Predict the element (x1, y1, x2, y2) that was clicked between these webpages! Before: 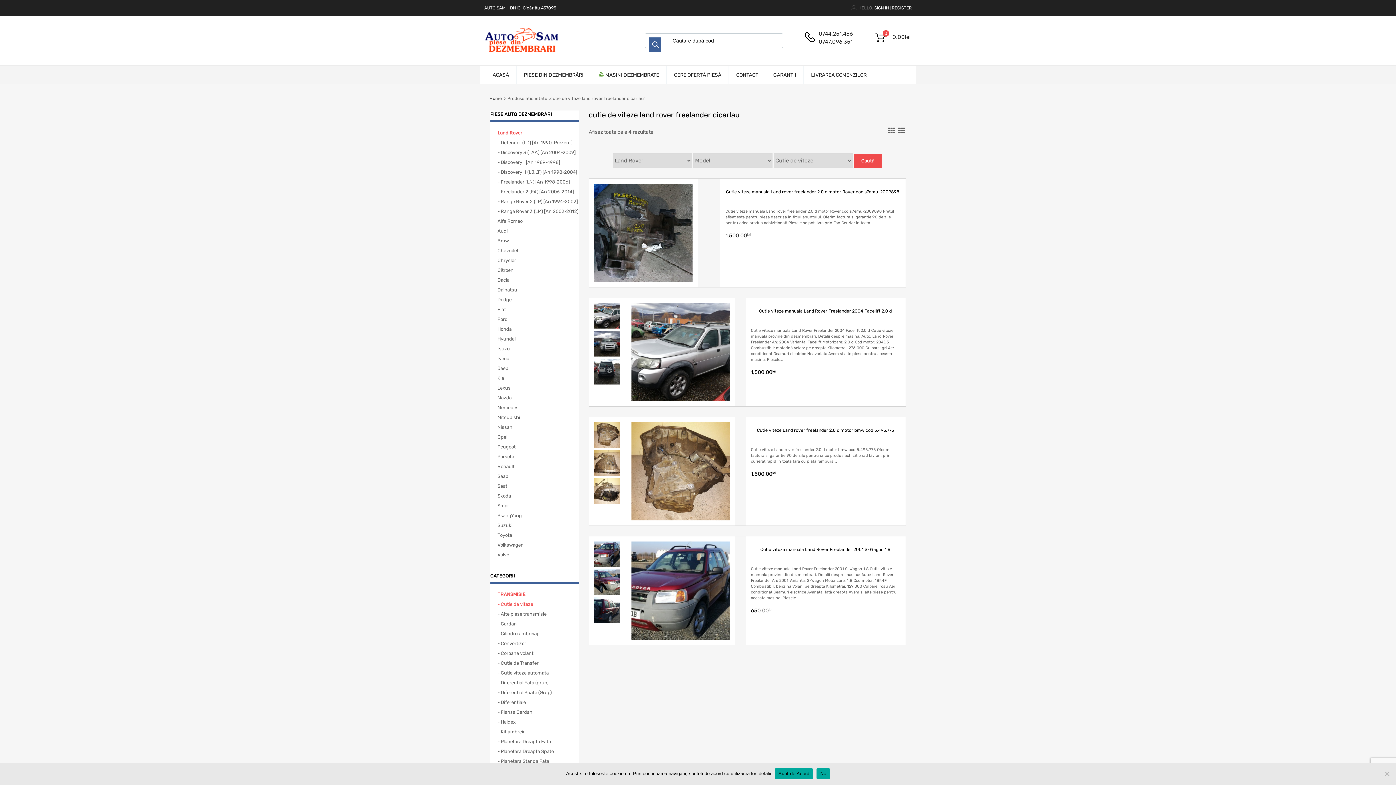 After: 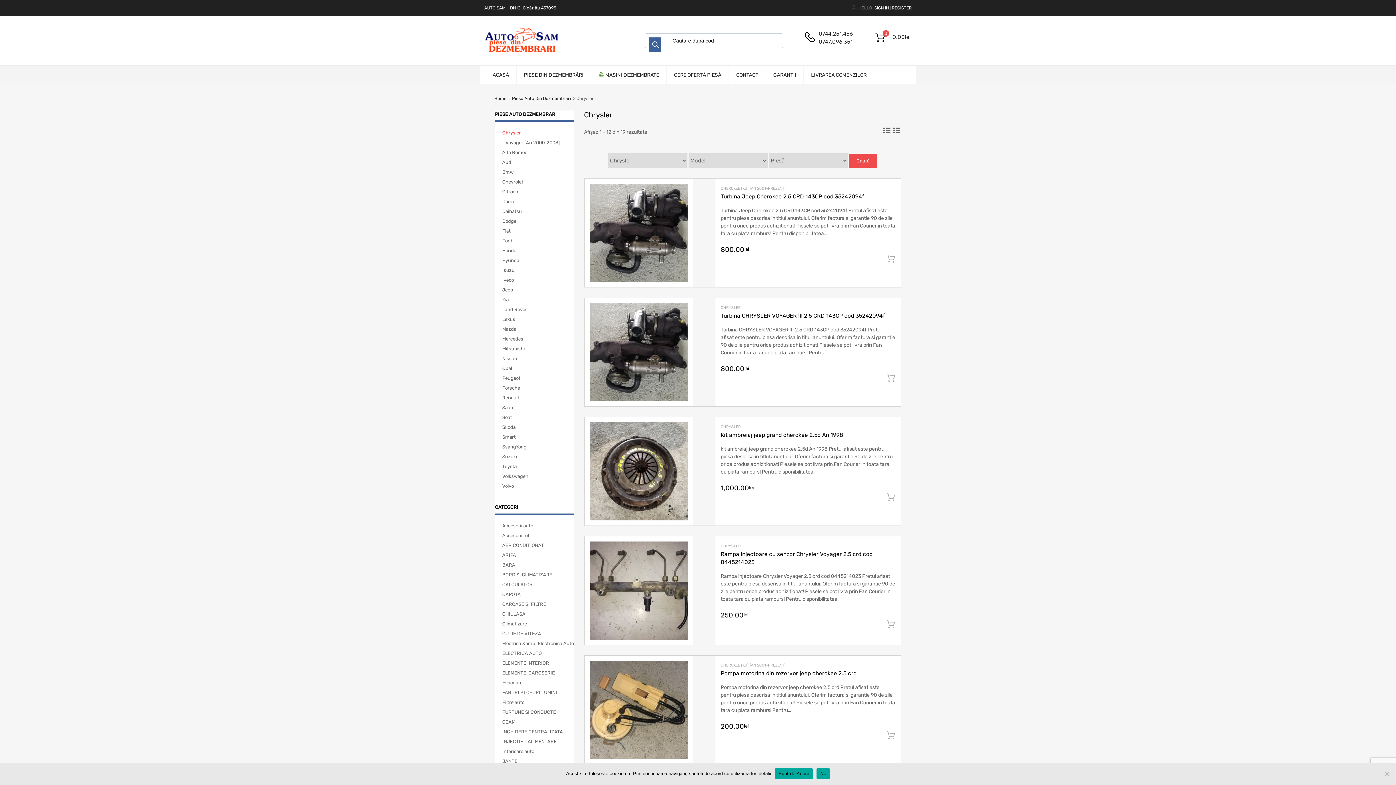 Action: label: Chrysler bbox: (497, 257, 516, 263)